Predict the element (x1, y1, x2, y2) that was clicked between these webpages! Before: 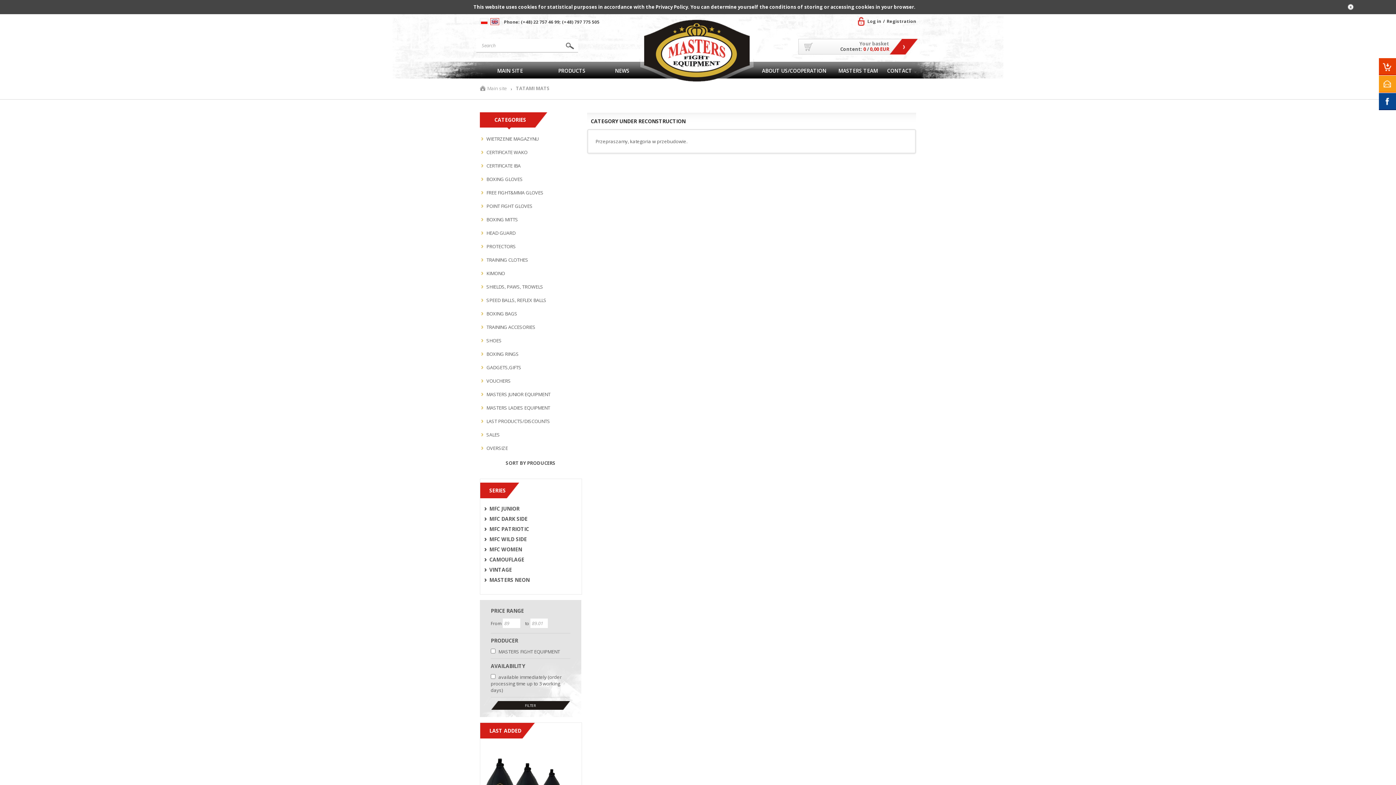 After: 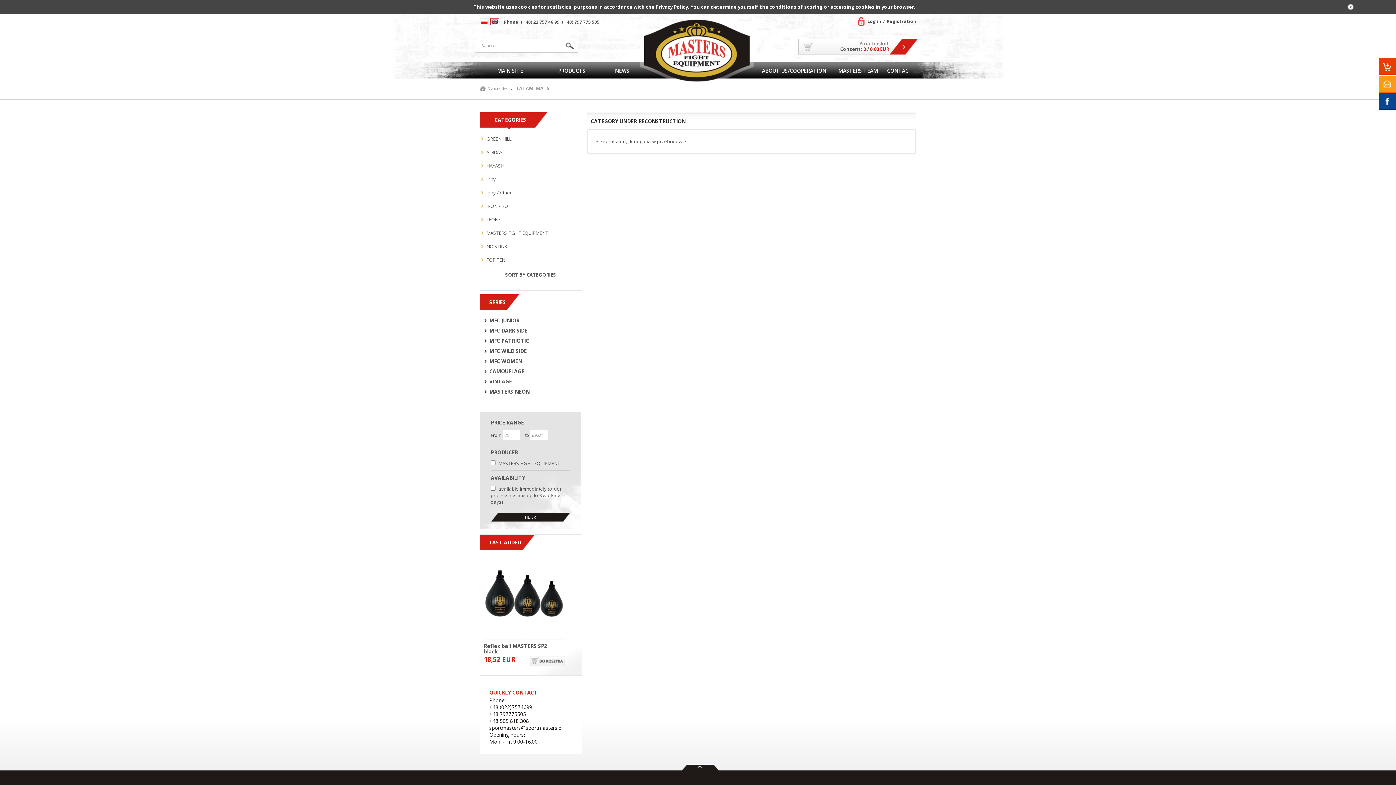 Action: label: SORT BY PRODUCERS bbox: (505, 460, 555, 466)